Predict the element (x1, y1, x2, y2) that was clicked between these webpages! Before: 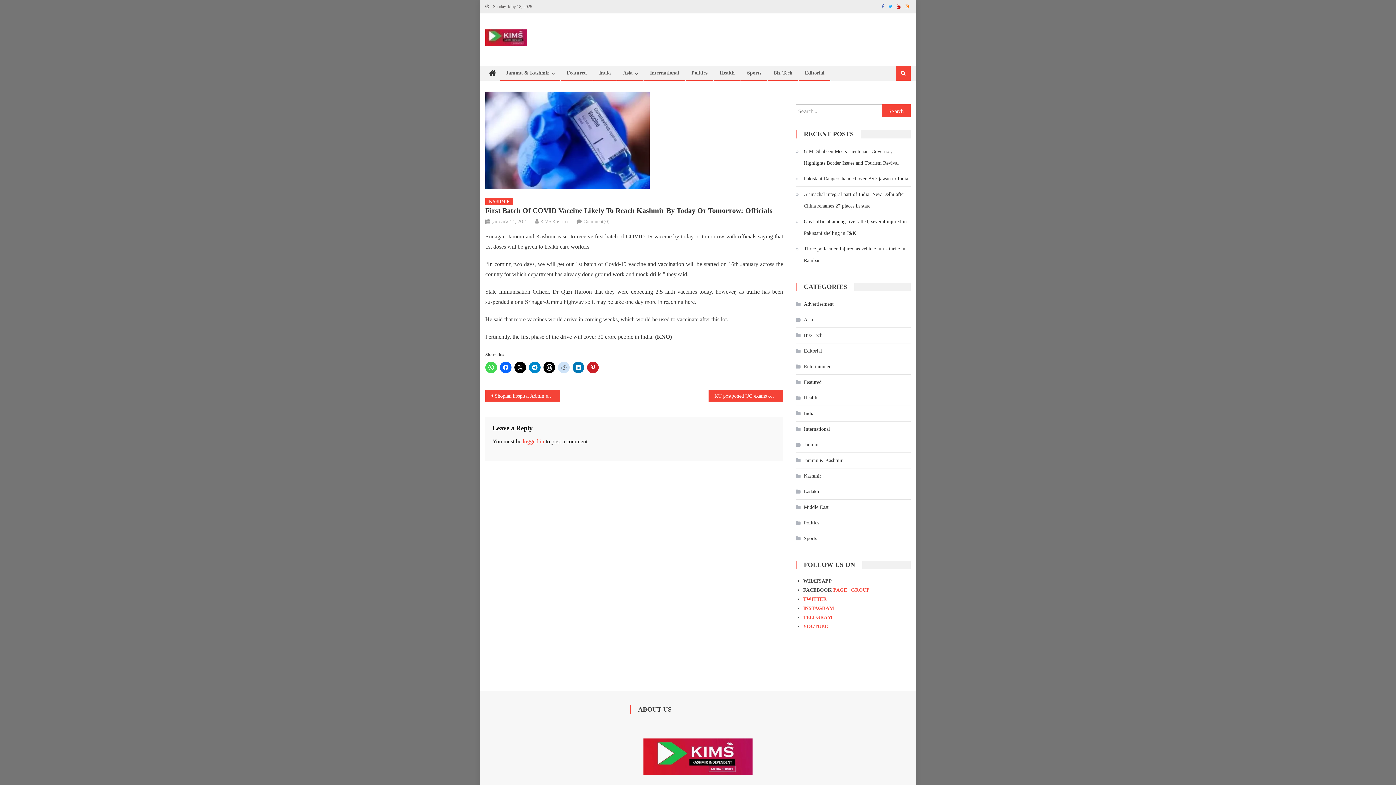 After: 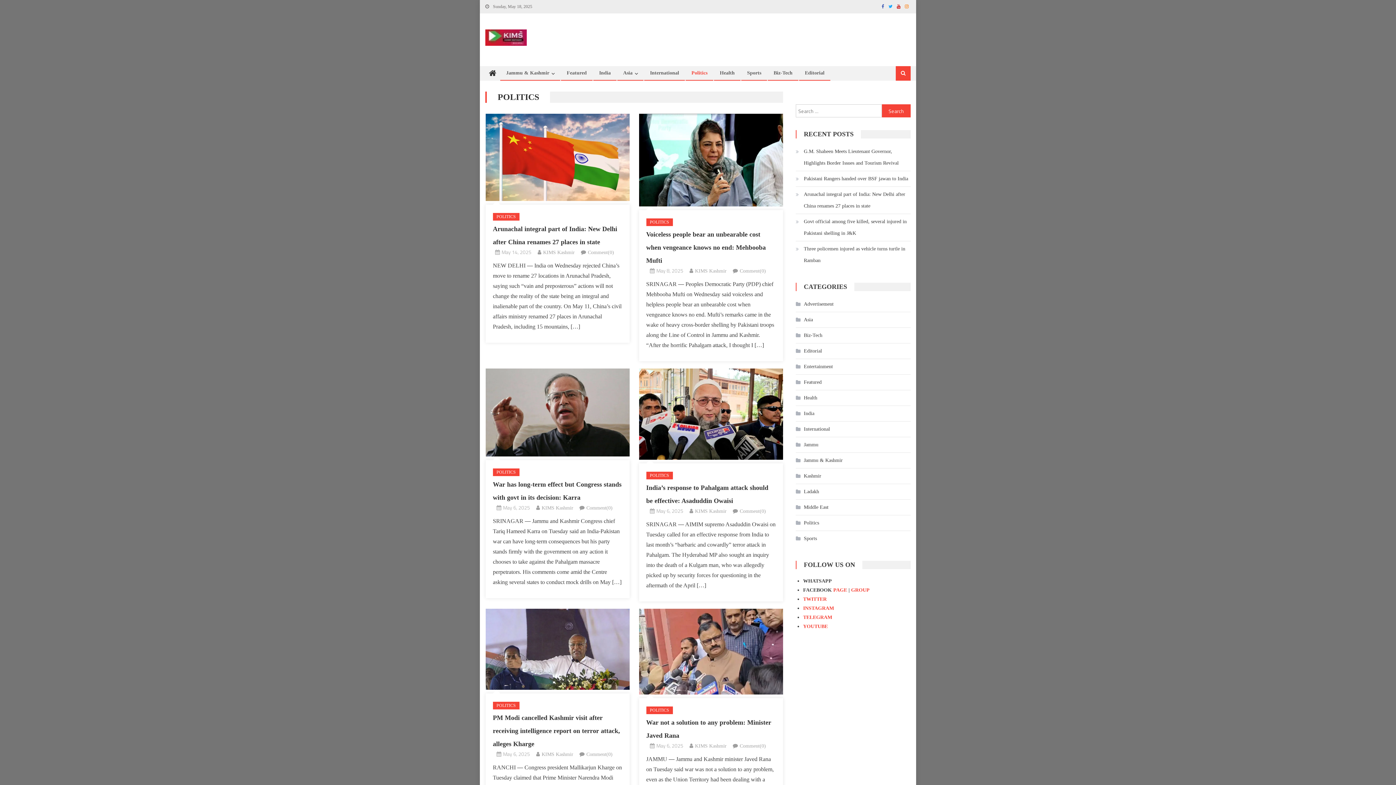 Action: bbox: (796, 517, 819, 529) label: Politics